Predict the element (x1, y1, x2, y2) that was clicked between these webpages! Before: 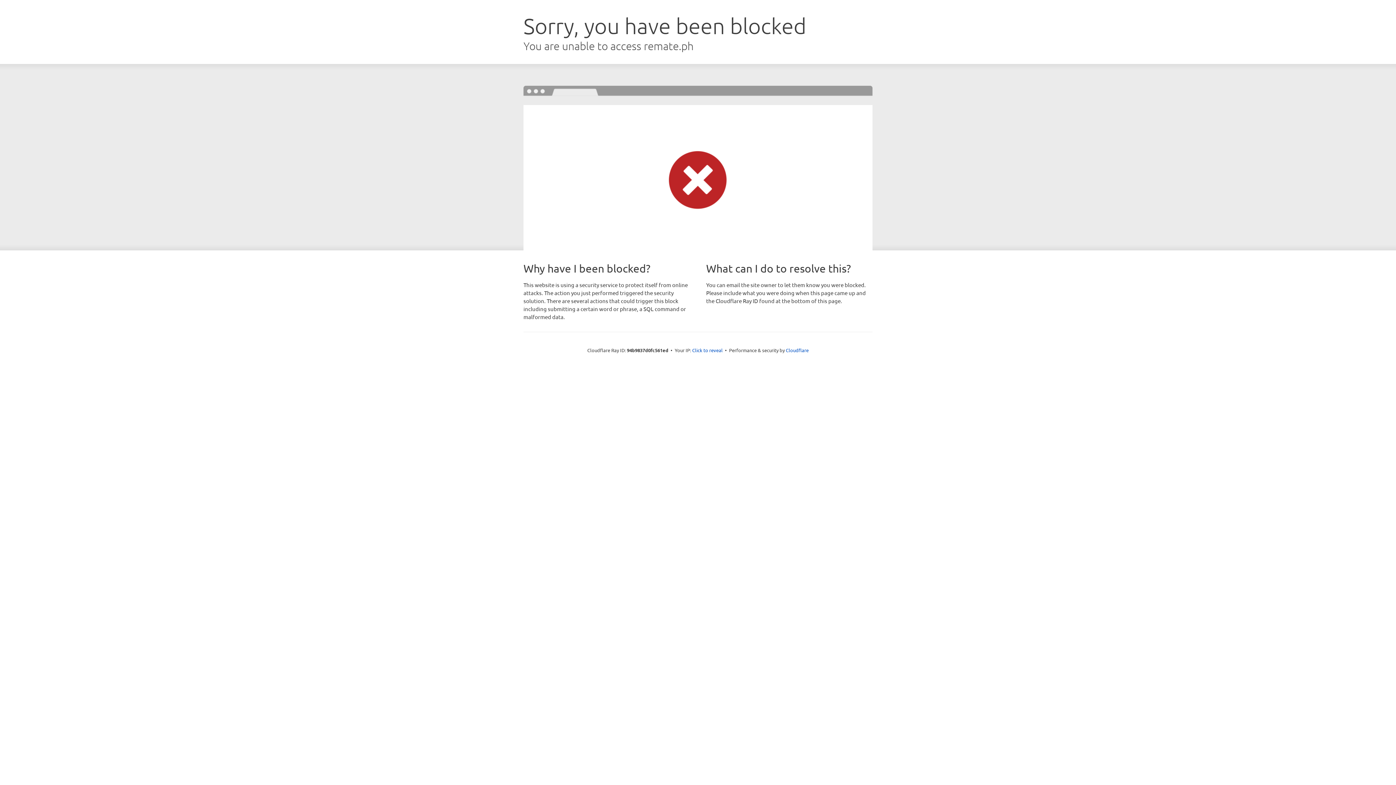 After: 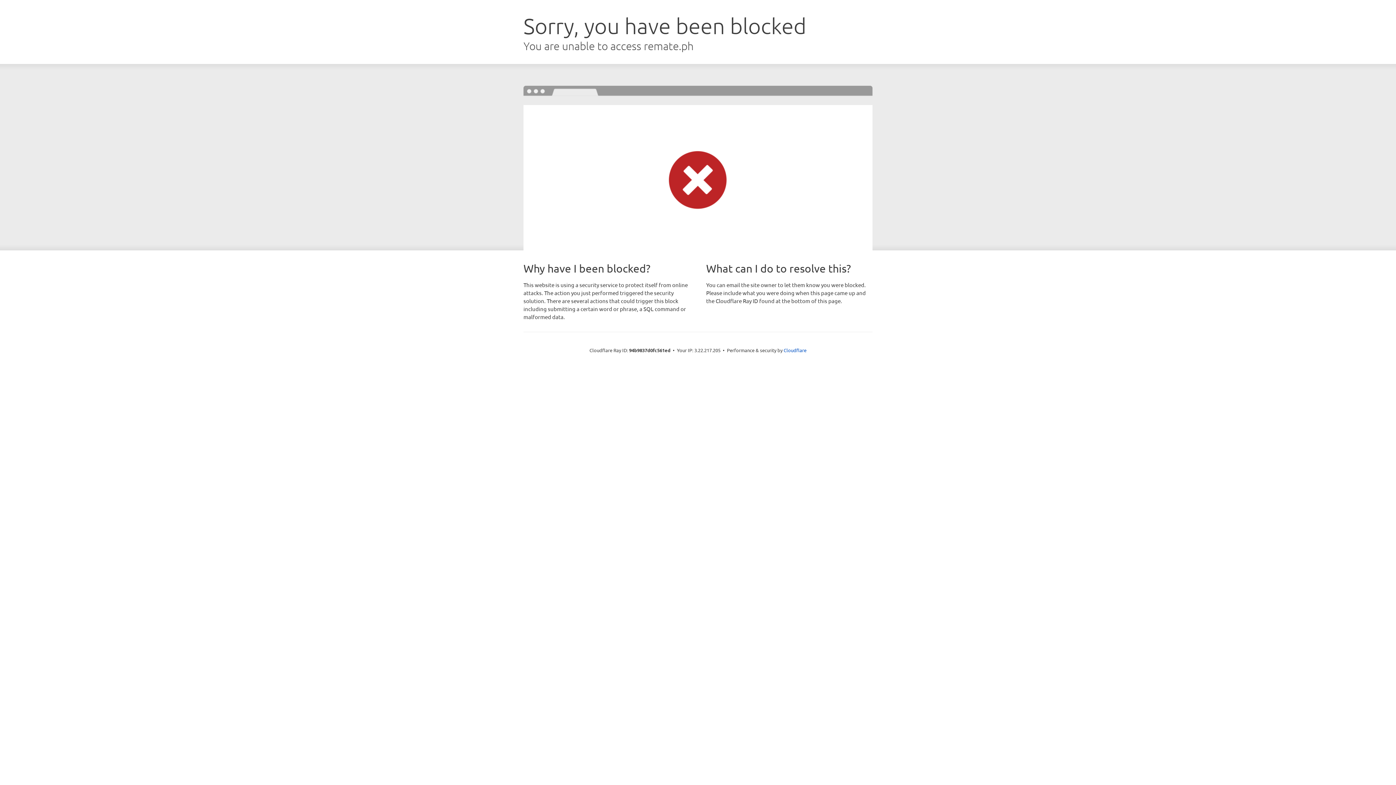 Action: label: Click to reveal bbox: (692, 346, 722, 353)